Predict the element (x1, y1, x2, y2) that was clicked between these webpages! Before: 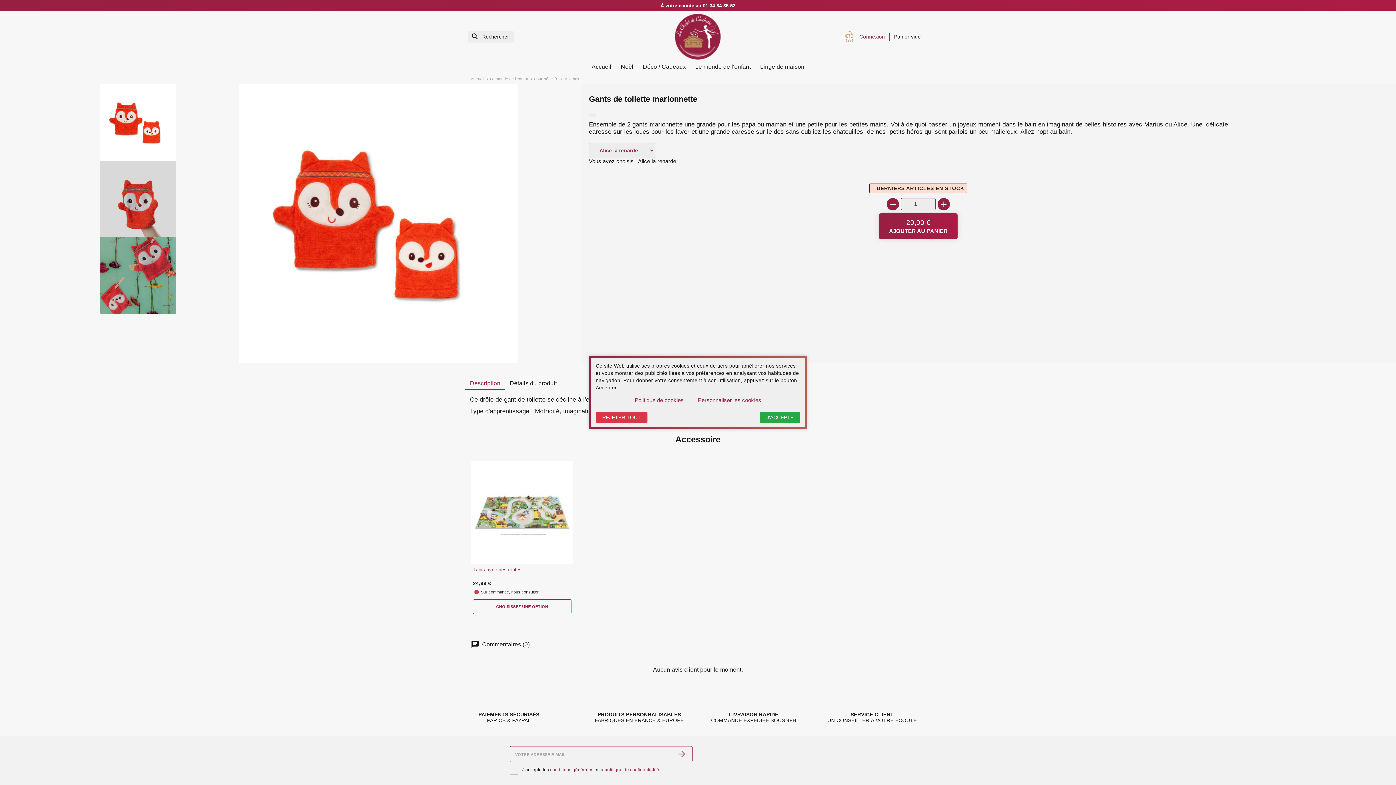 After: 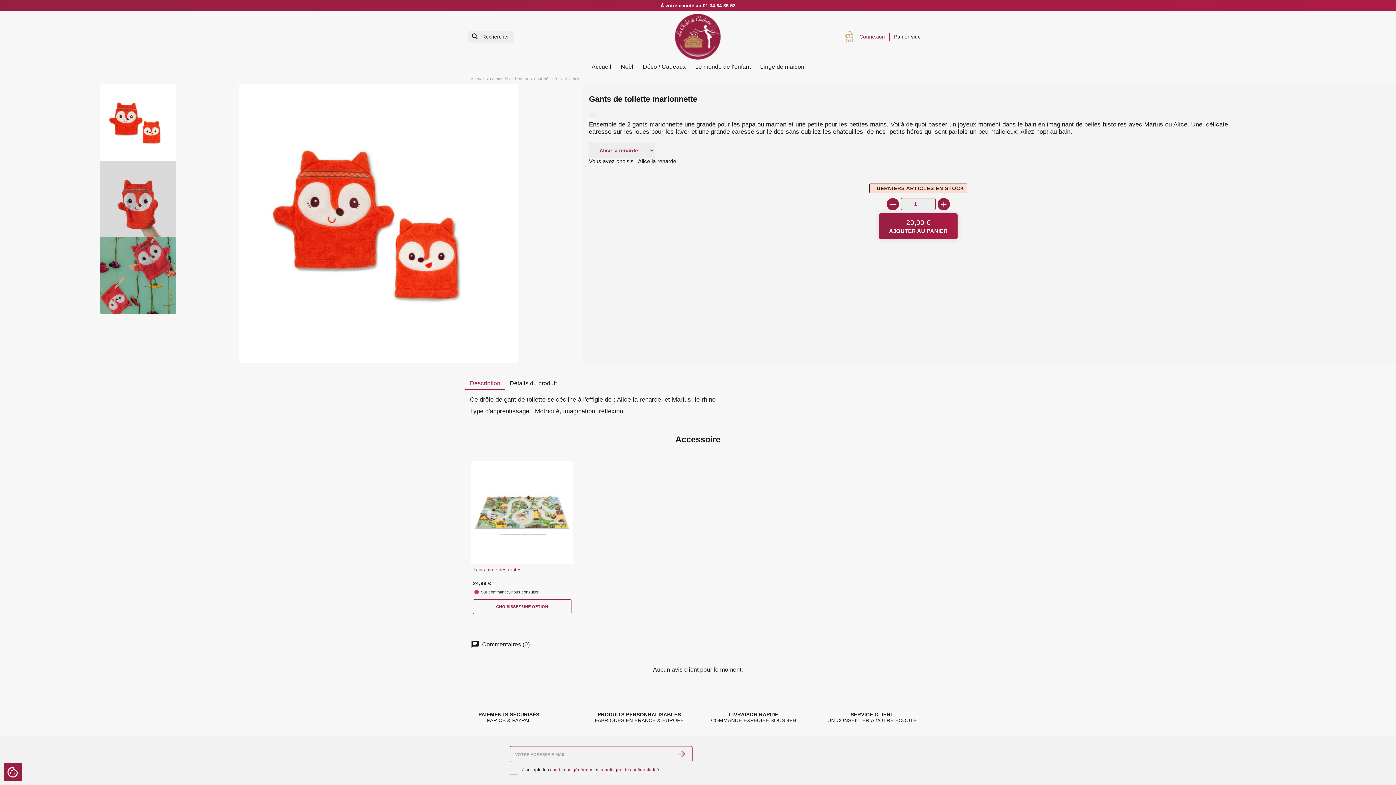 Action: bbox: (595, 412, 647, 423) label: REJETER TOUT